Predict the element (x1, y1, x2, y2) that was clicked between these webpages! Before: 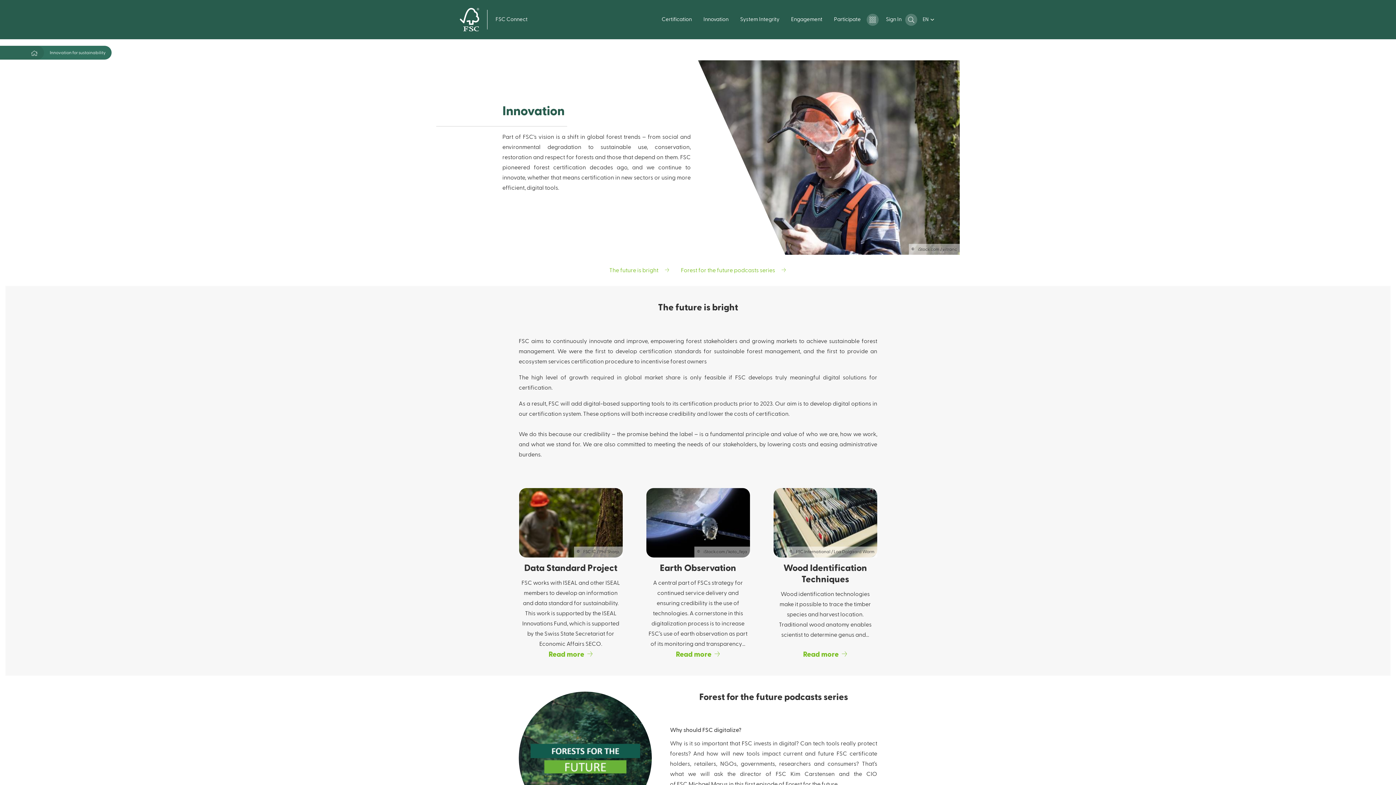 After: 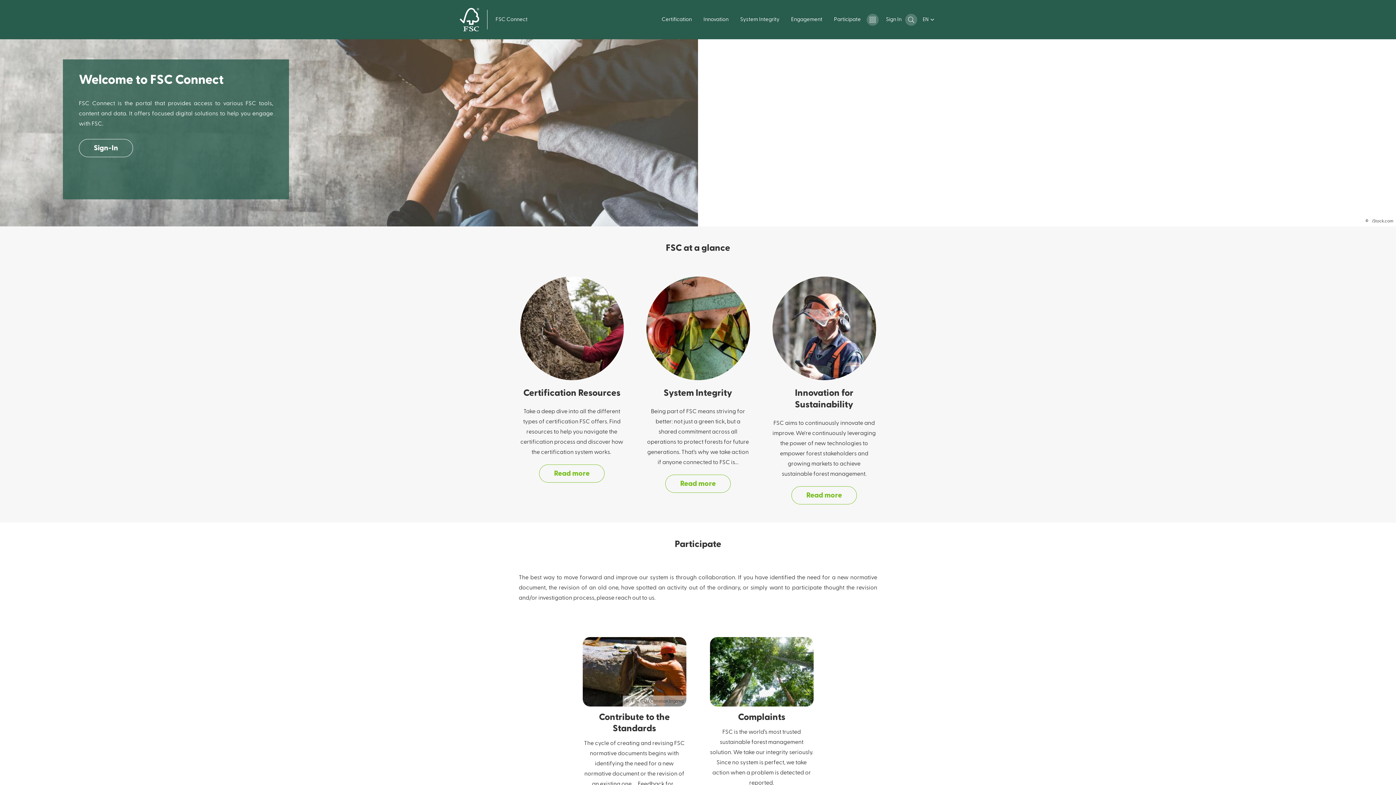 Action: bbox: (460, 8, 479, 31)